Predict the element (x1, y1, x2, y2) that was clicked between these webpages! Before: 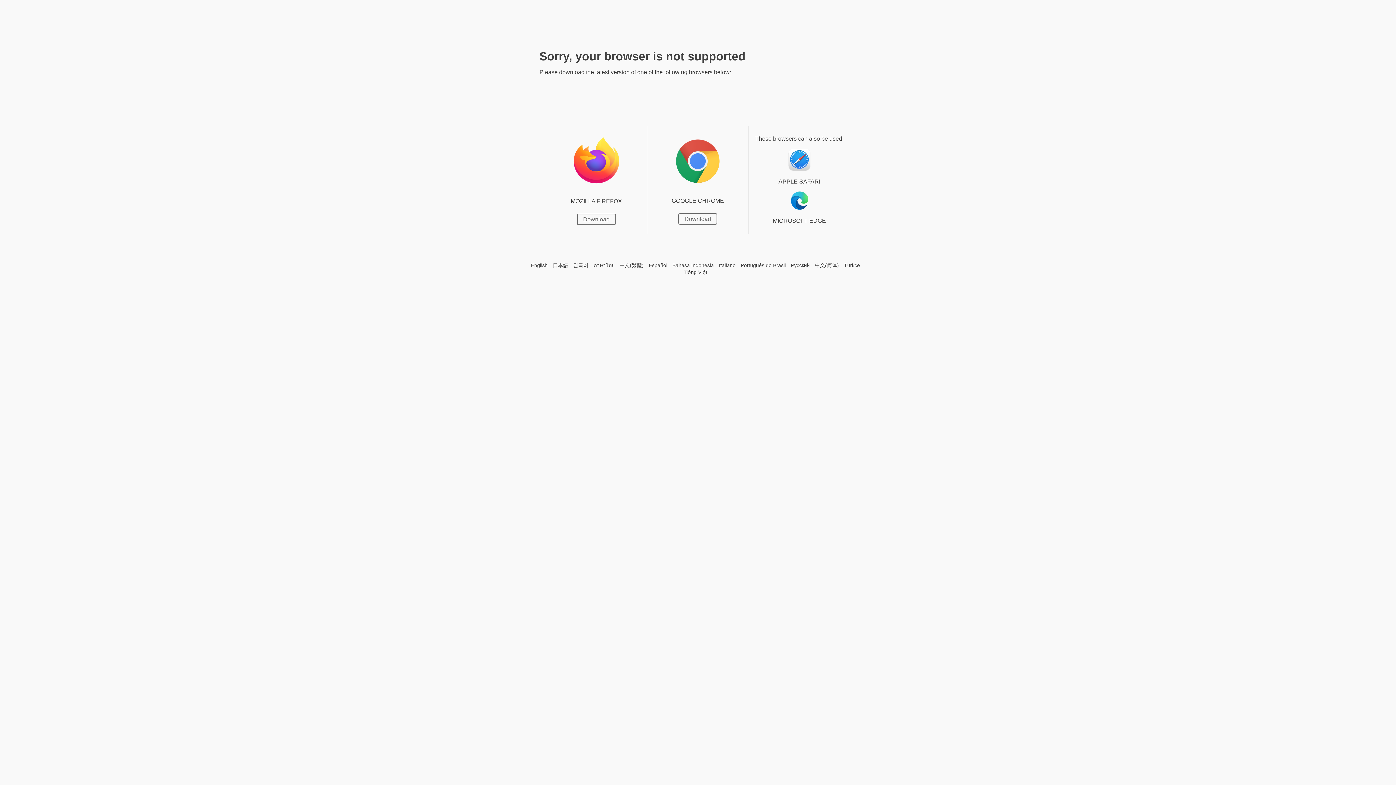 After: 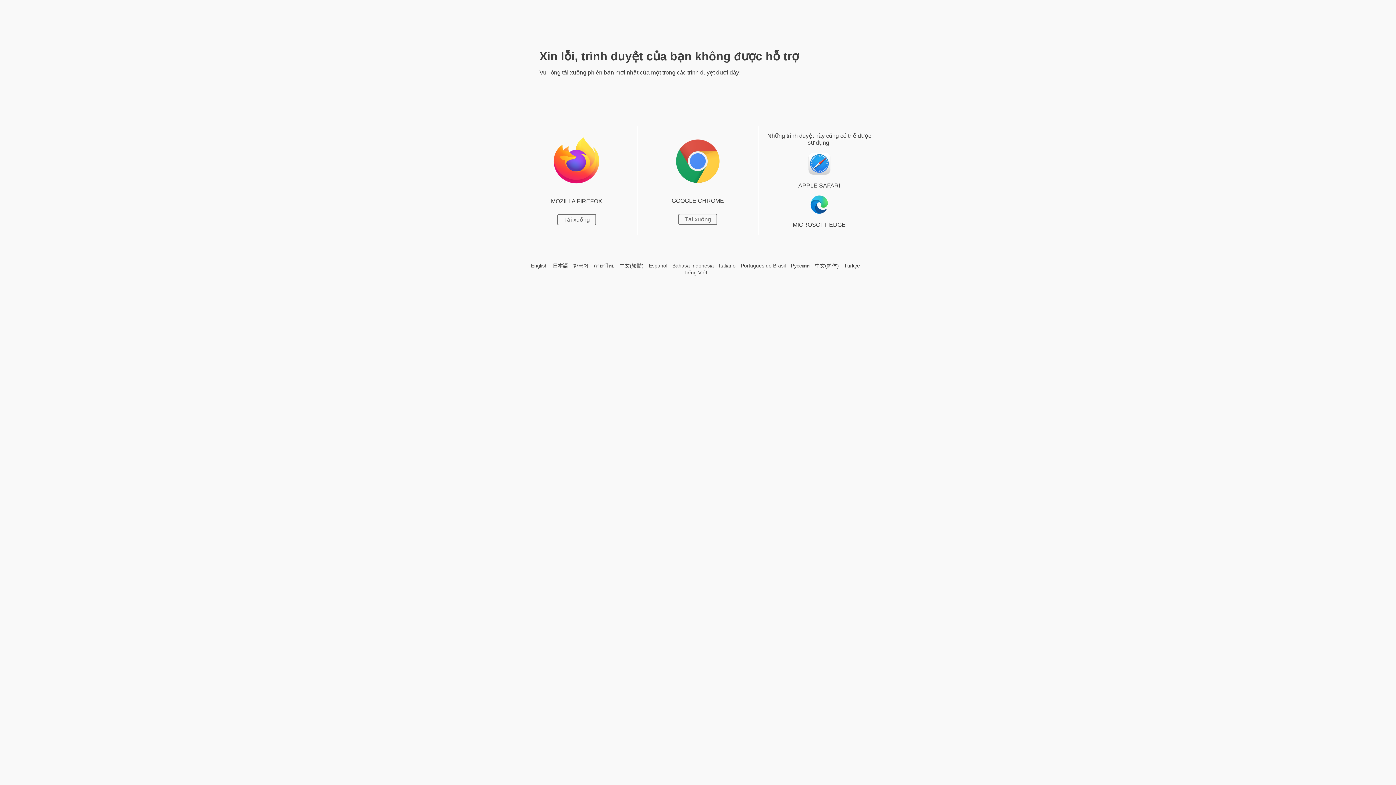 Action: label: Tiếng Việt bbox: (683, 269, 707, 275)